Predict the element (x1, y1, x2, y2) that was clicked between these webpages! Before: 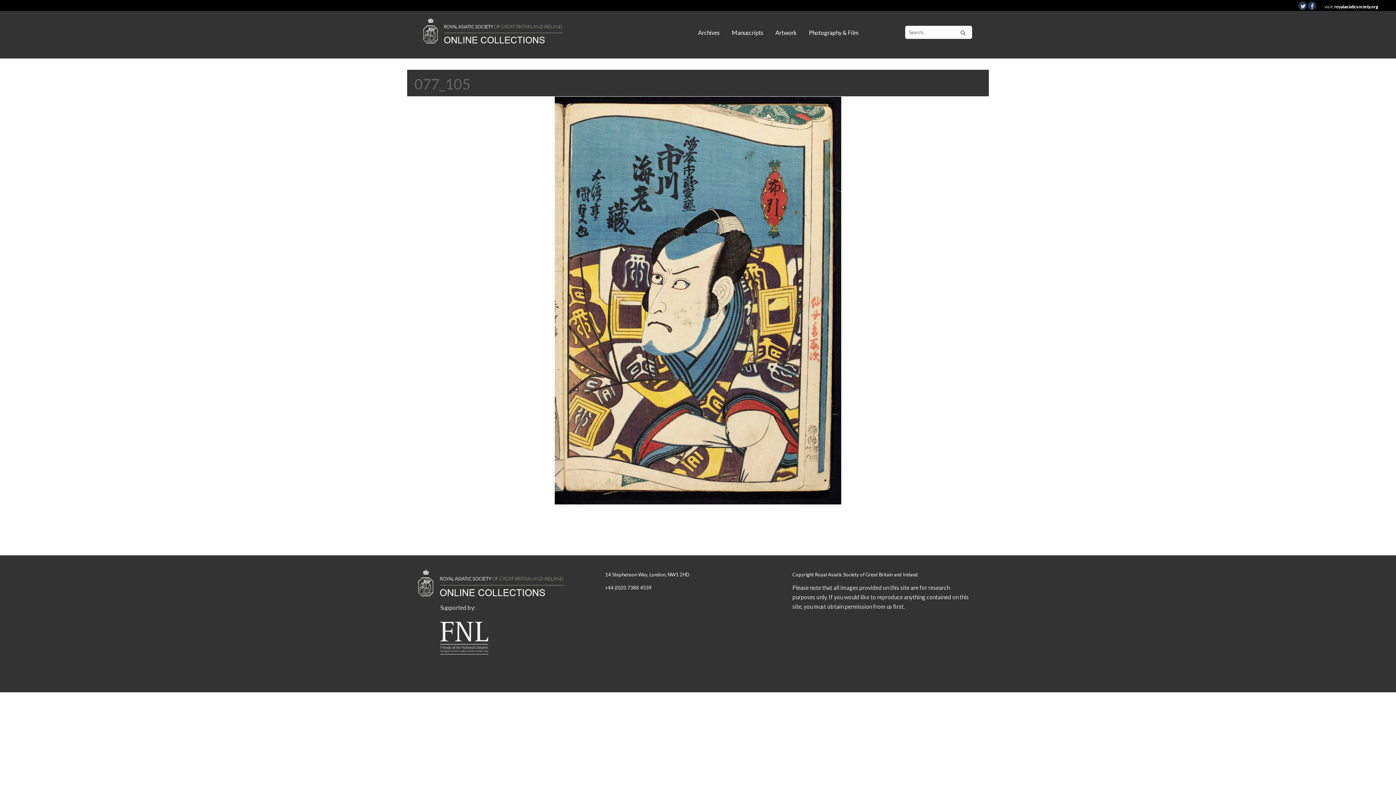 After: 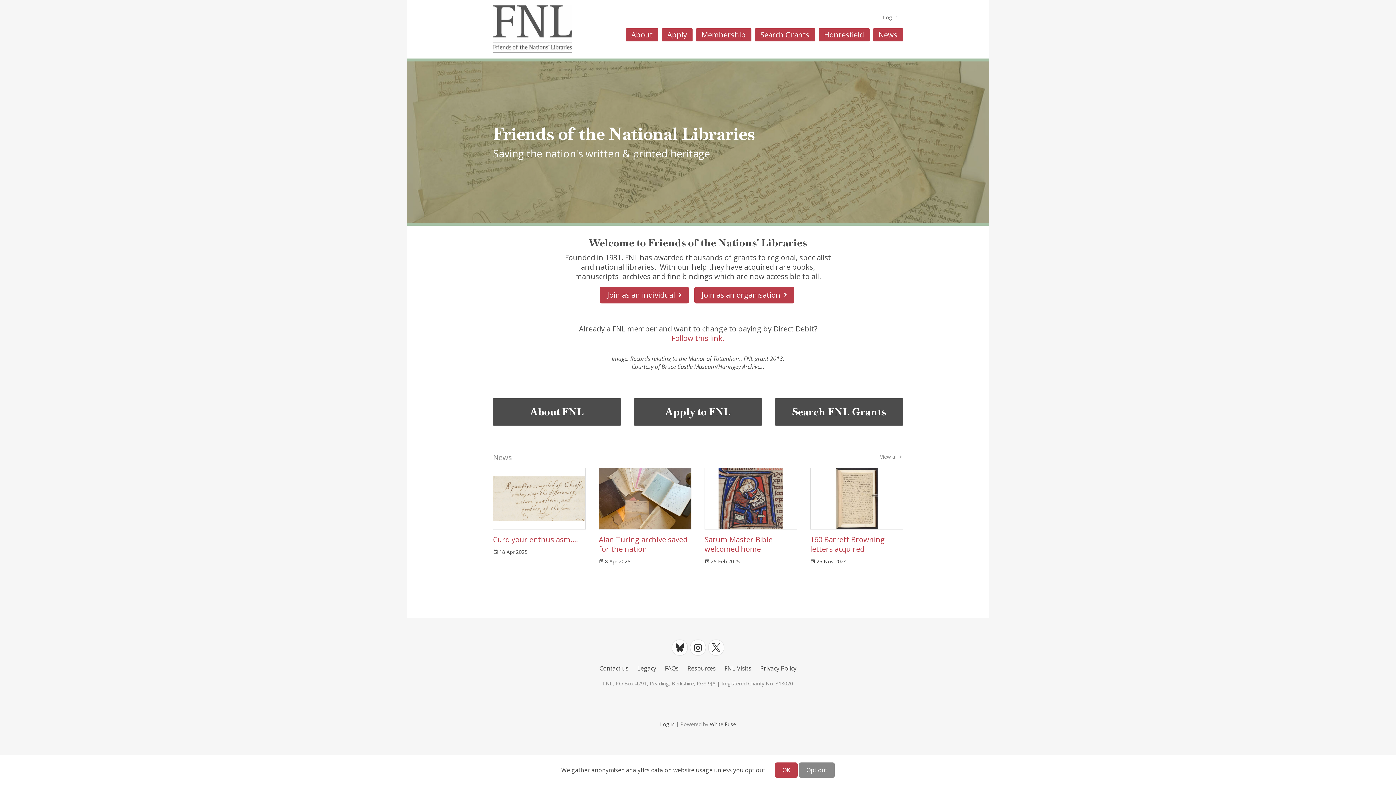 Action: bbox: (440, 612, 488, 667)